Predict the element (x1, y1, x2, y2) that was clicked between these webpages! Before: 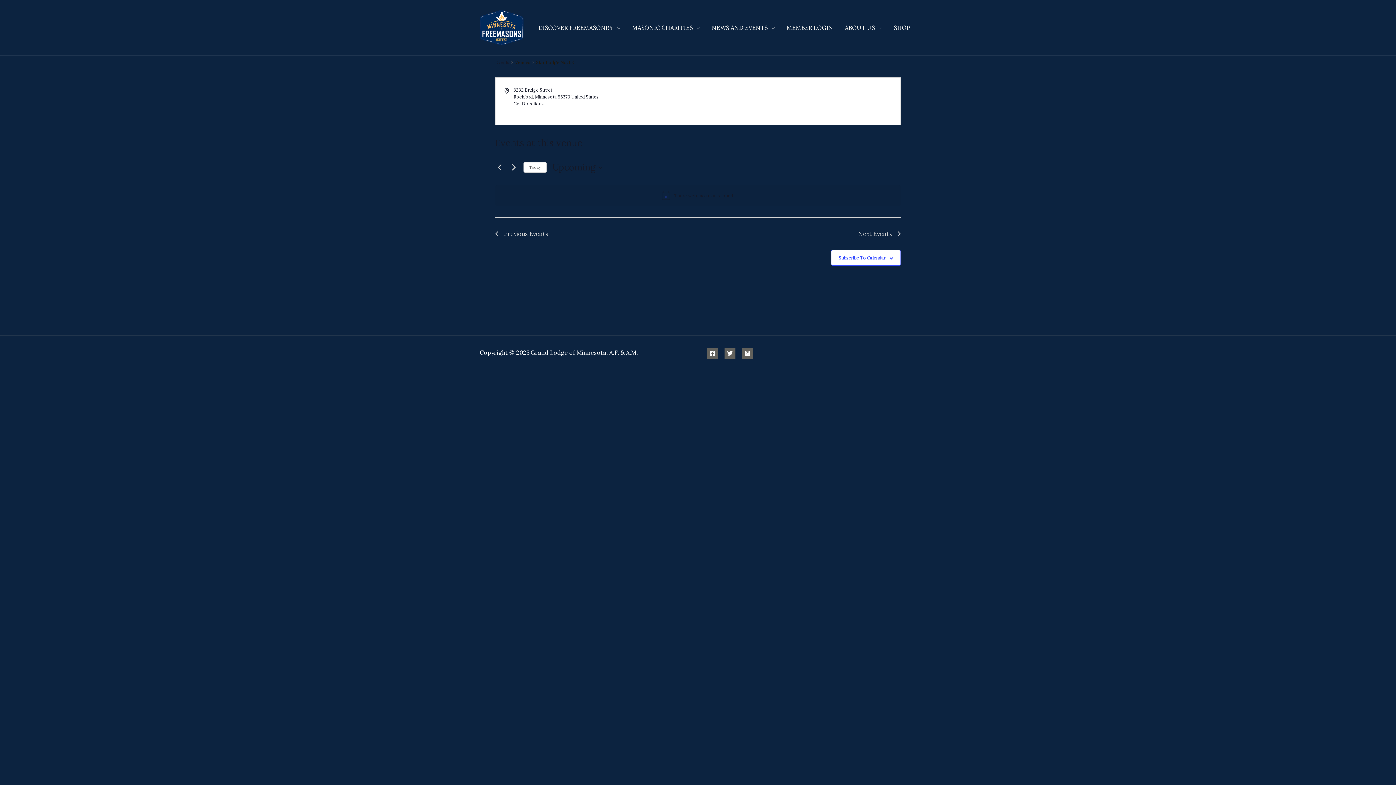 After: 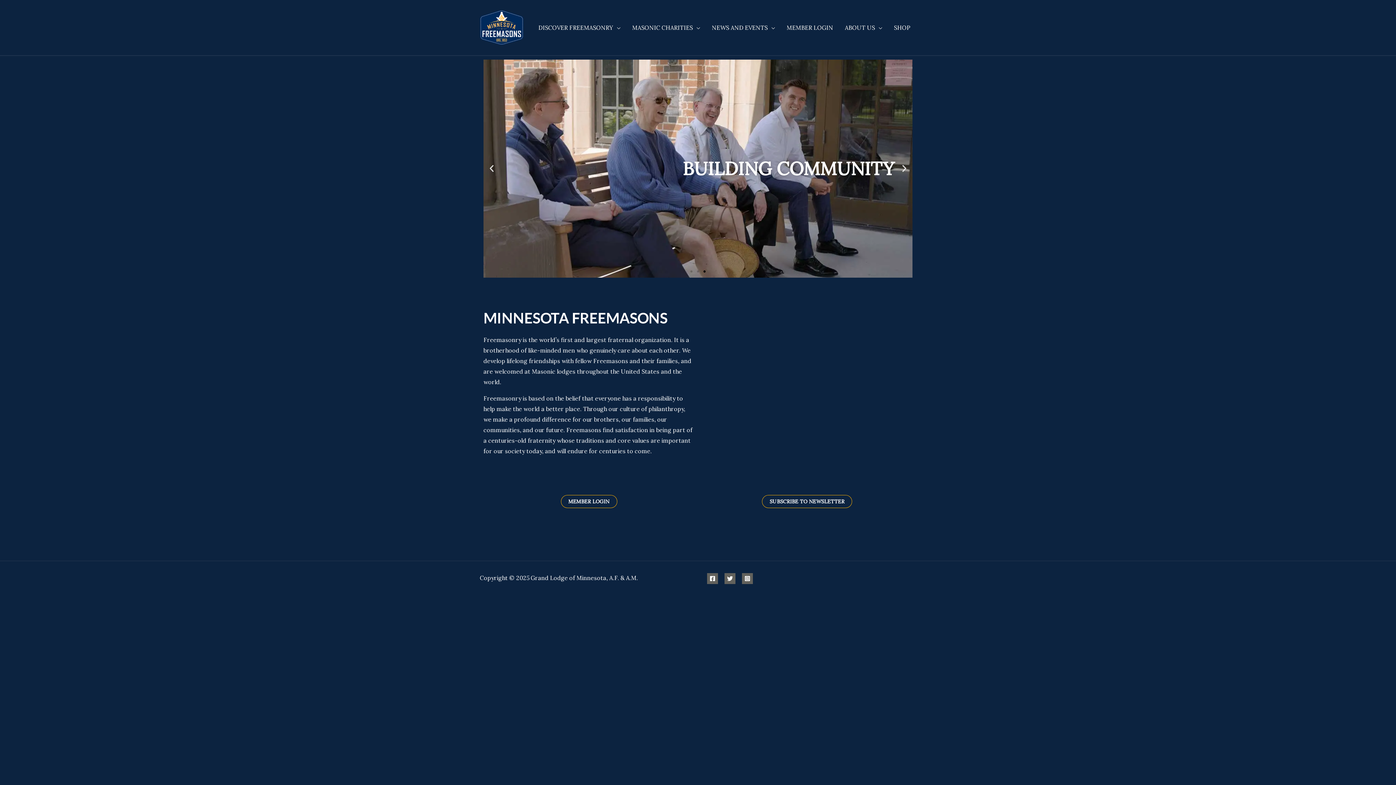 Action: label: Minnesota Freemasons bbox: (480, 23, 523, 30)